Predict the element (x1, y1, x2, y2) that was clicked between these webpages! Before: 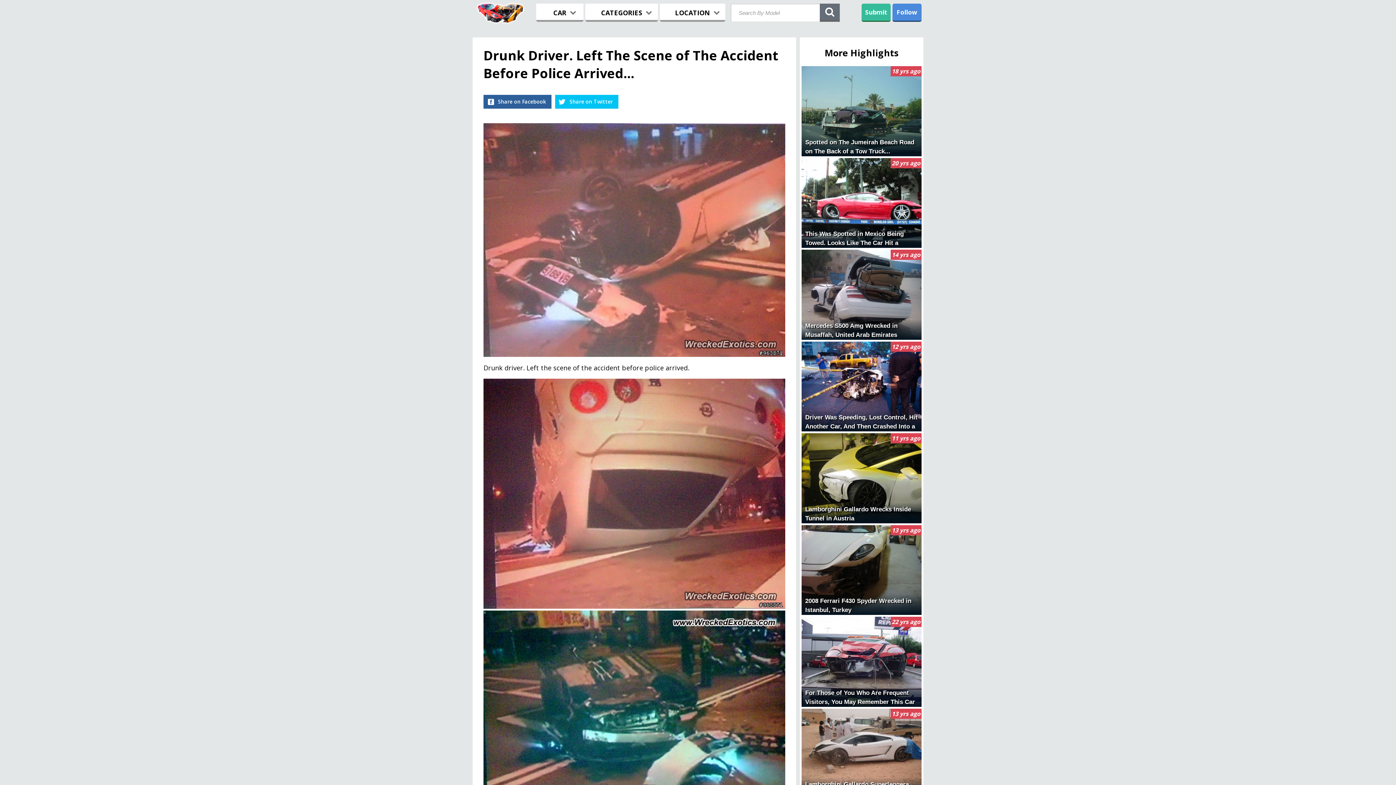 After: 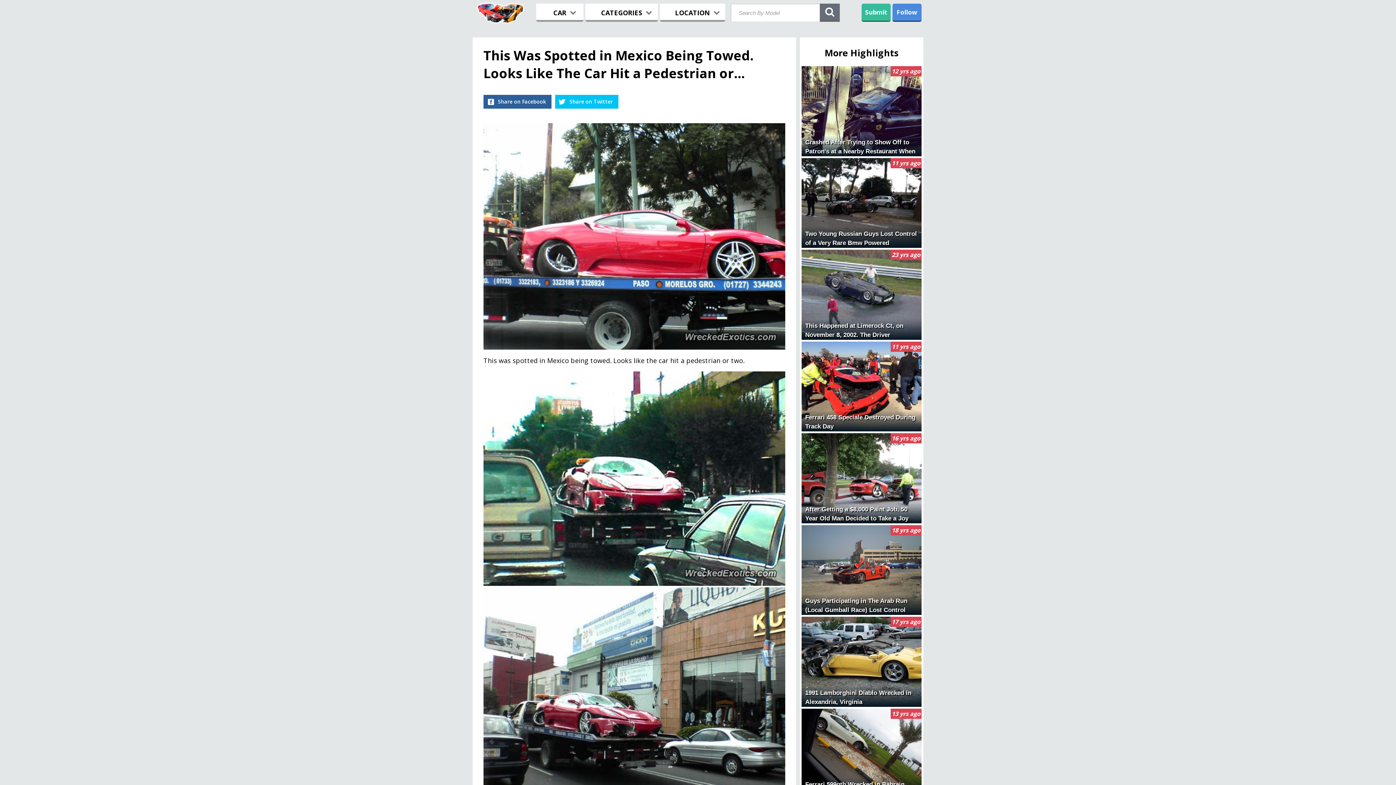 Action: bbox: (801, 158, 921, 248) label: This Was Spotted in Mexico Being Towed. Looks Like The Car Hit a Pedestrian or...
20 yrs ago